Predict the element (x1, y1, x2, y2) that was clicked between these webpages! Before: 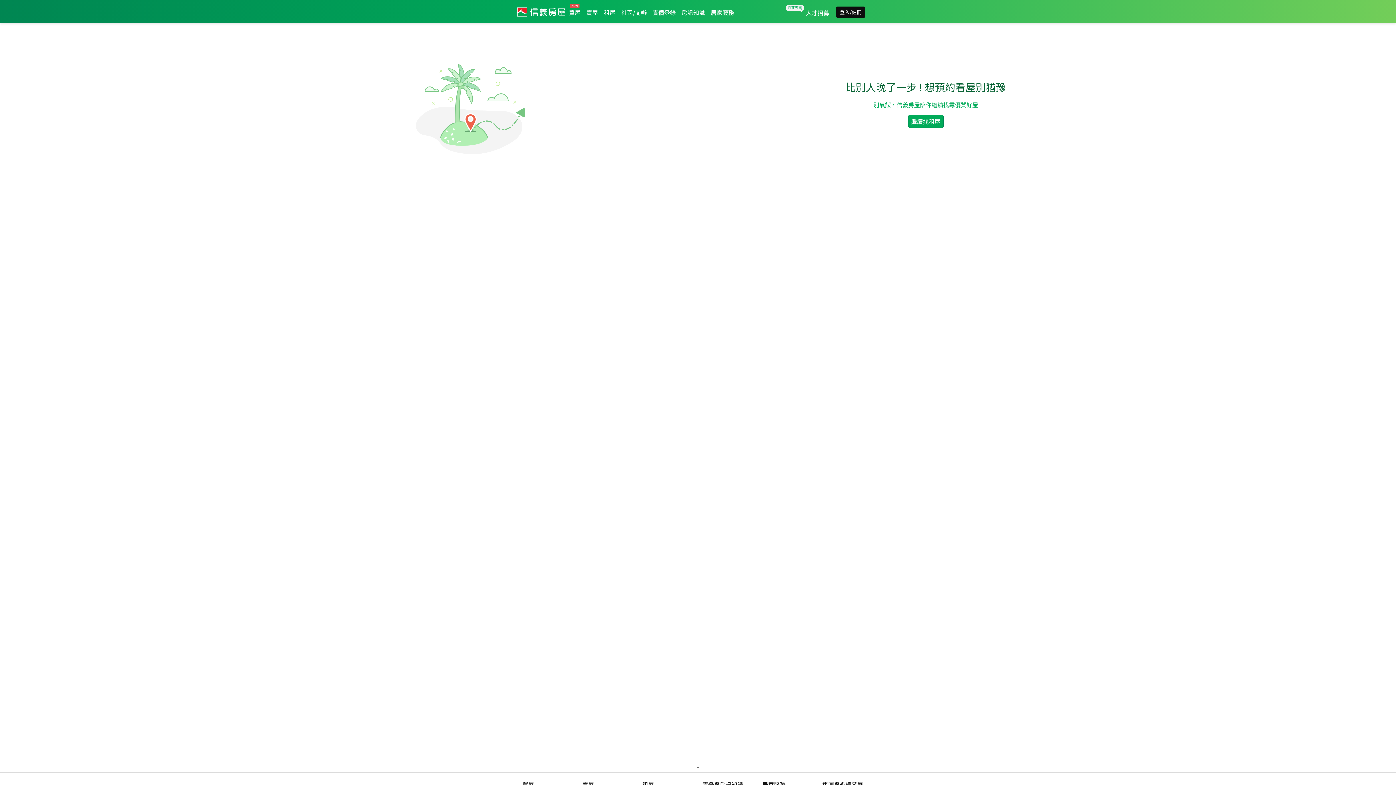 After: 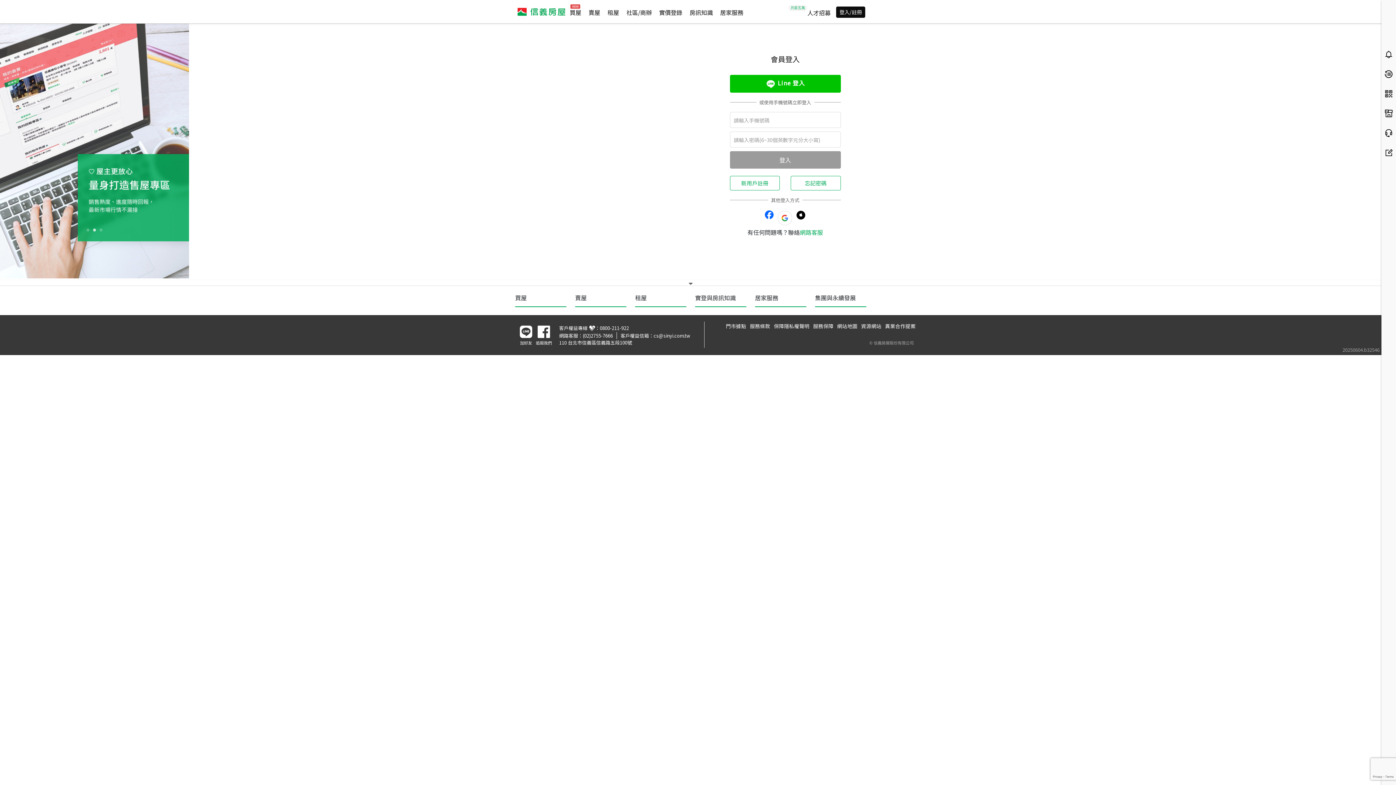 Action: label: 登入/註冊 bbox: (836, 7, 865, 16)